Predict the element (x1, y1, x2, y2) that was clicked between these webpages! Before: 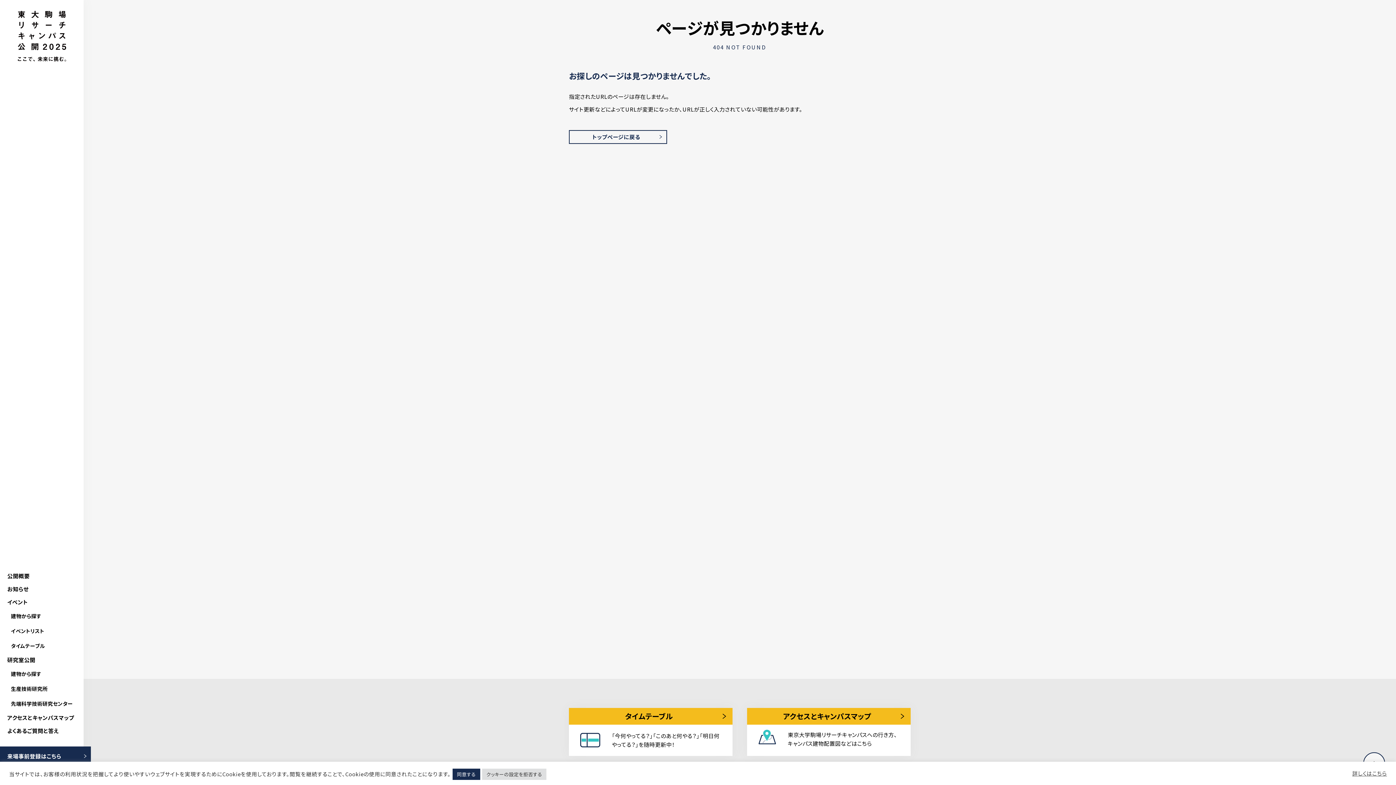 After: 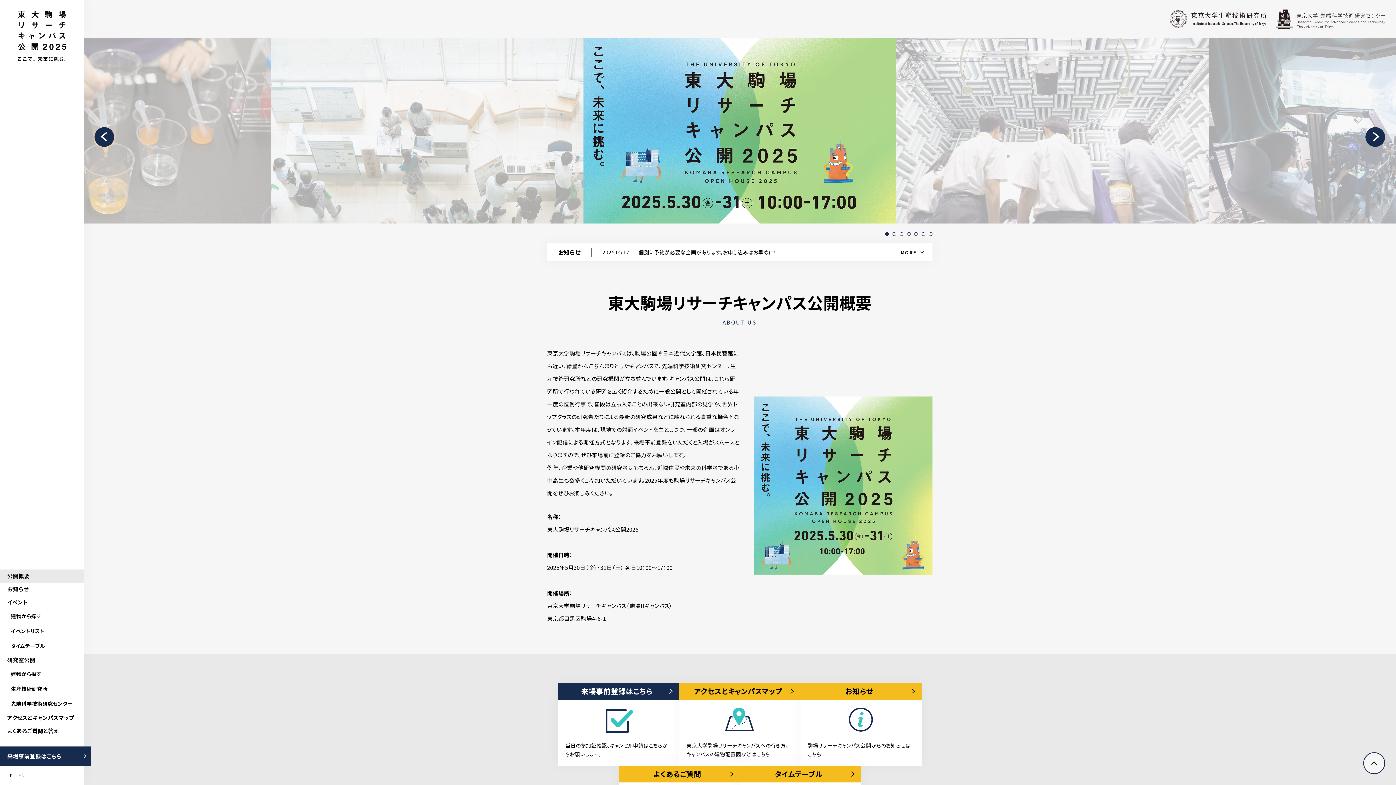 Action: label: トップページに戻る bbox: (569, 130, 667, 144)